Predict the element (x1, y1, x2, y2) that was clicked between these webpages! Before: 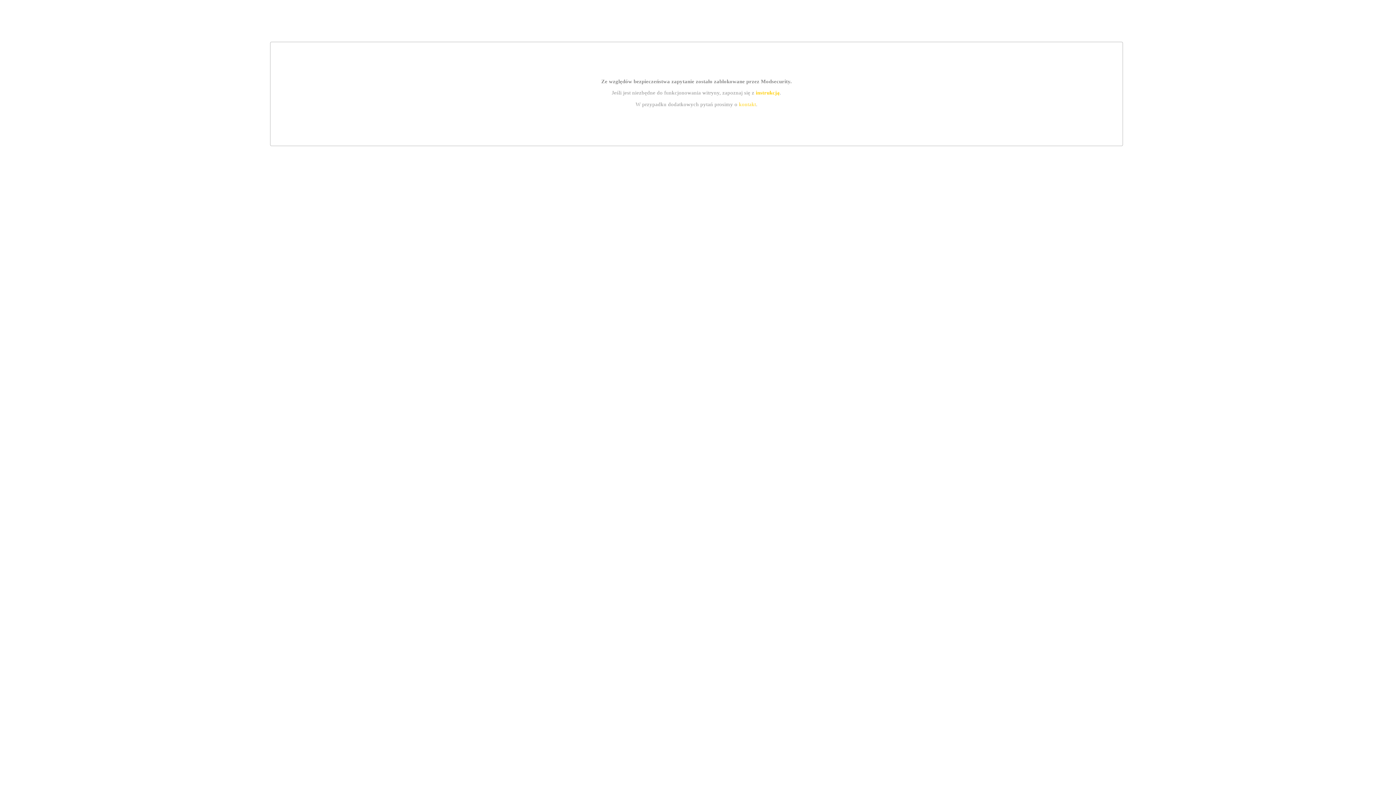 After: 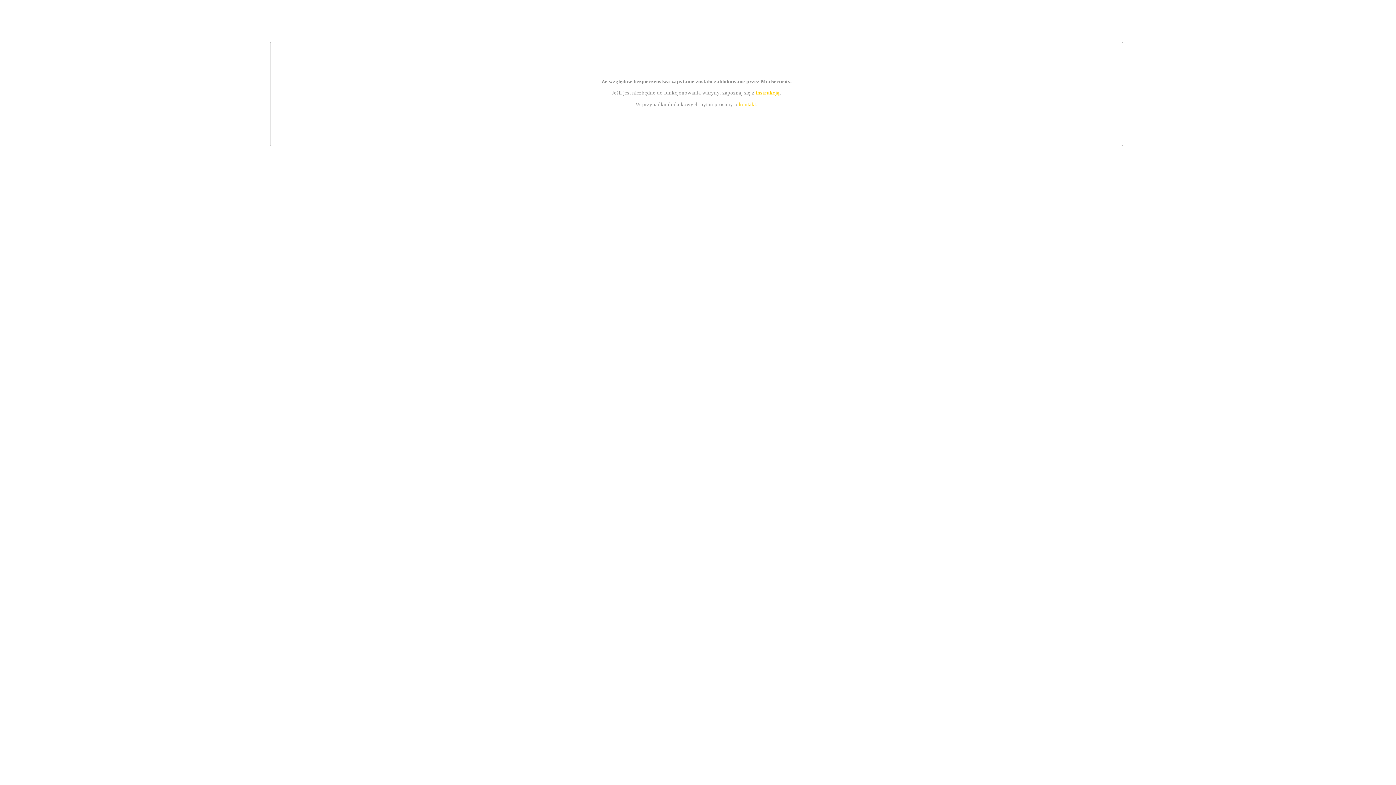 Action: label: instrukcją bbox: (755, 89, 779, 95)